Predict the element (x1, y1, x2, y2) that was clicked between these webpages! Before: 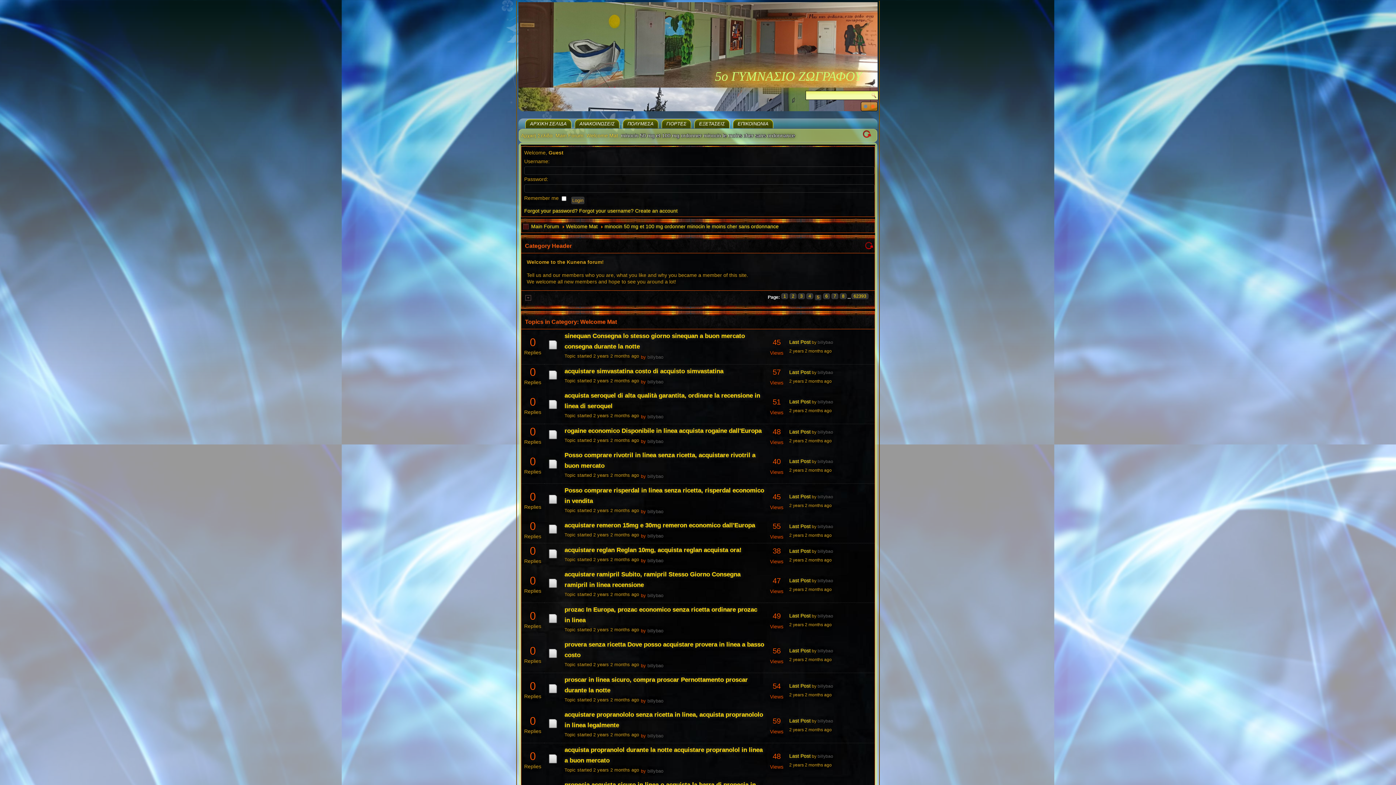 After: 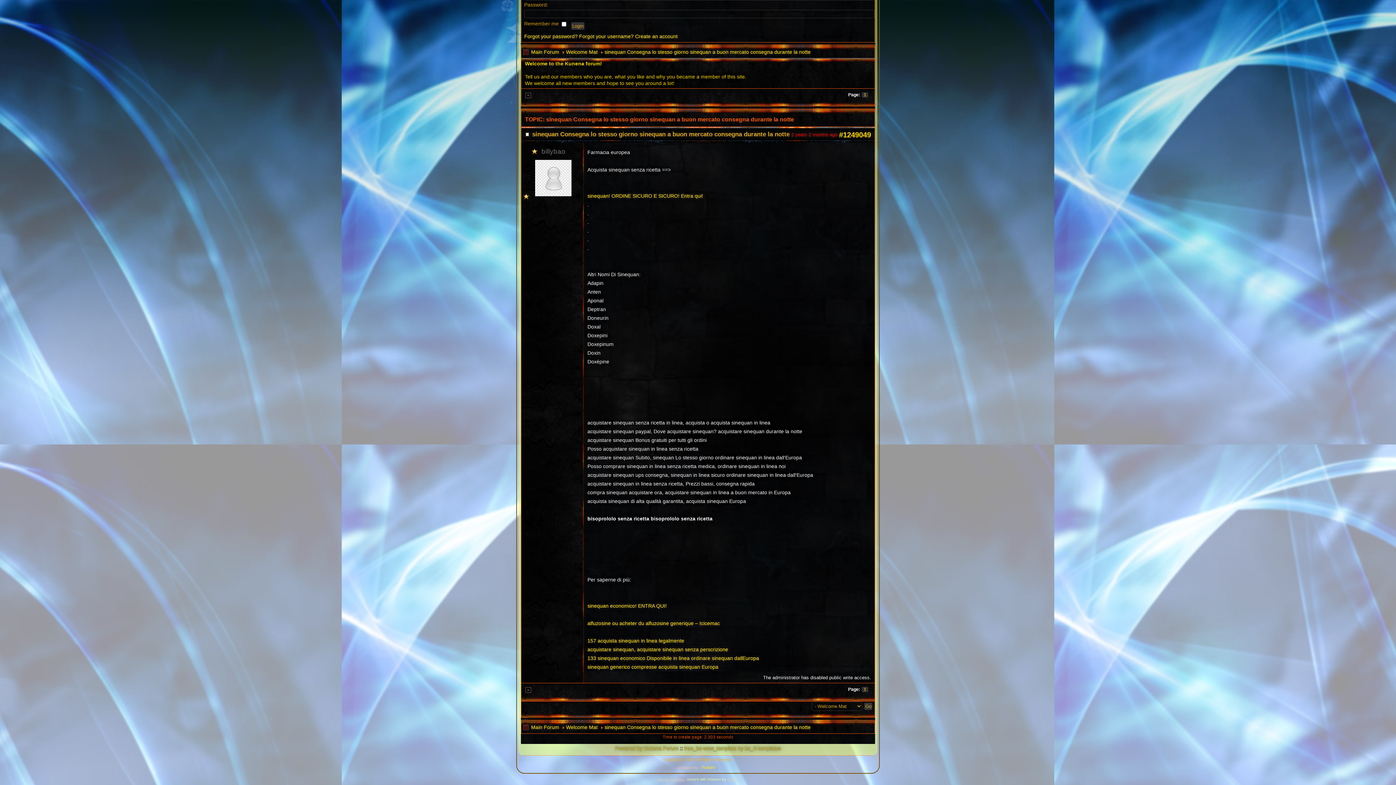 Action: label: Last Post bbox: (789, 339, 810, 345)